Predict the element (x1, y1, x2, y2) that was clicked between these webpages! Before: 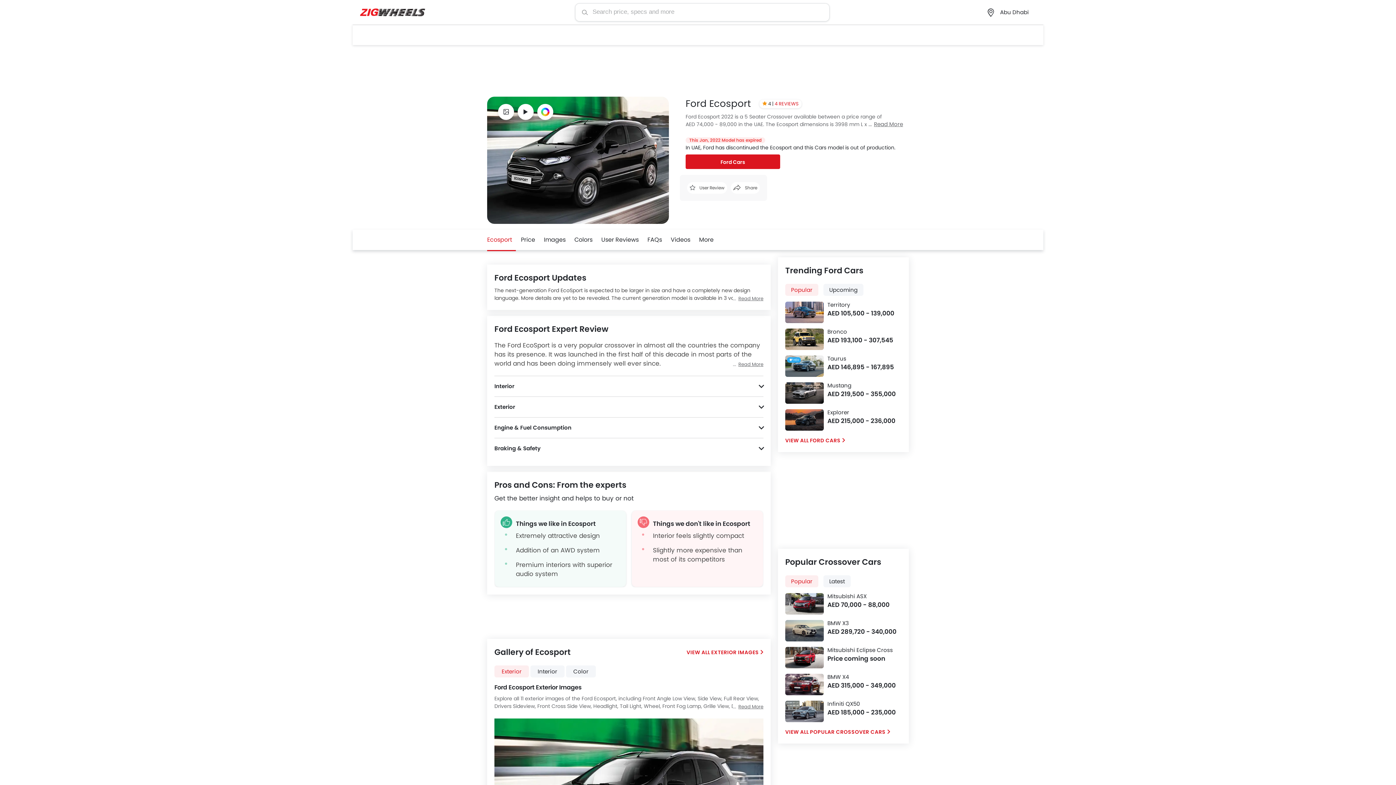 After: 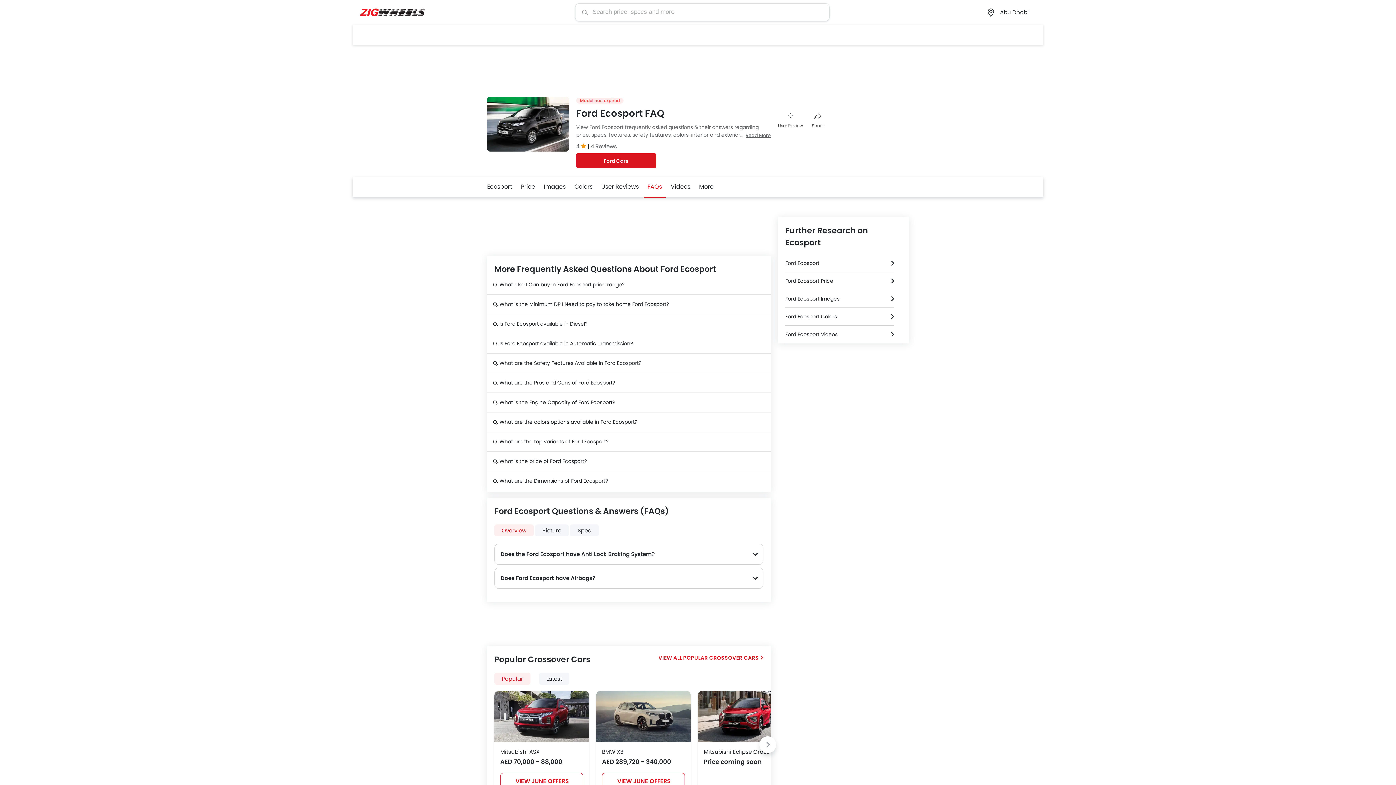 Action: bbox: (647, 235, 662, 244) label: FAQs